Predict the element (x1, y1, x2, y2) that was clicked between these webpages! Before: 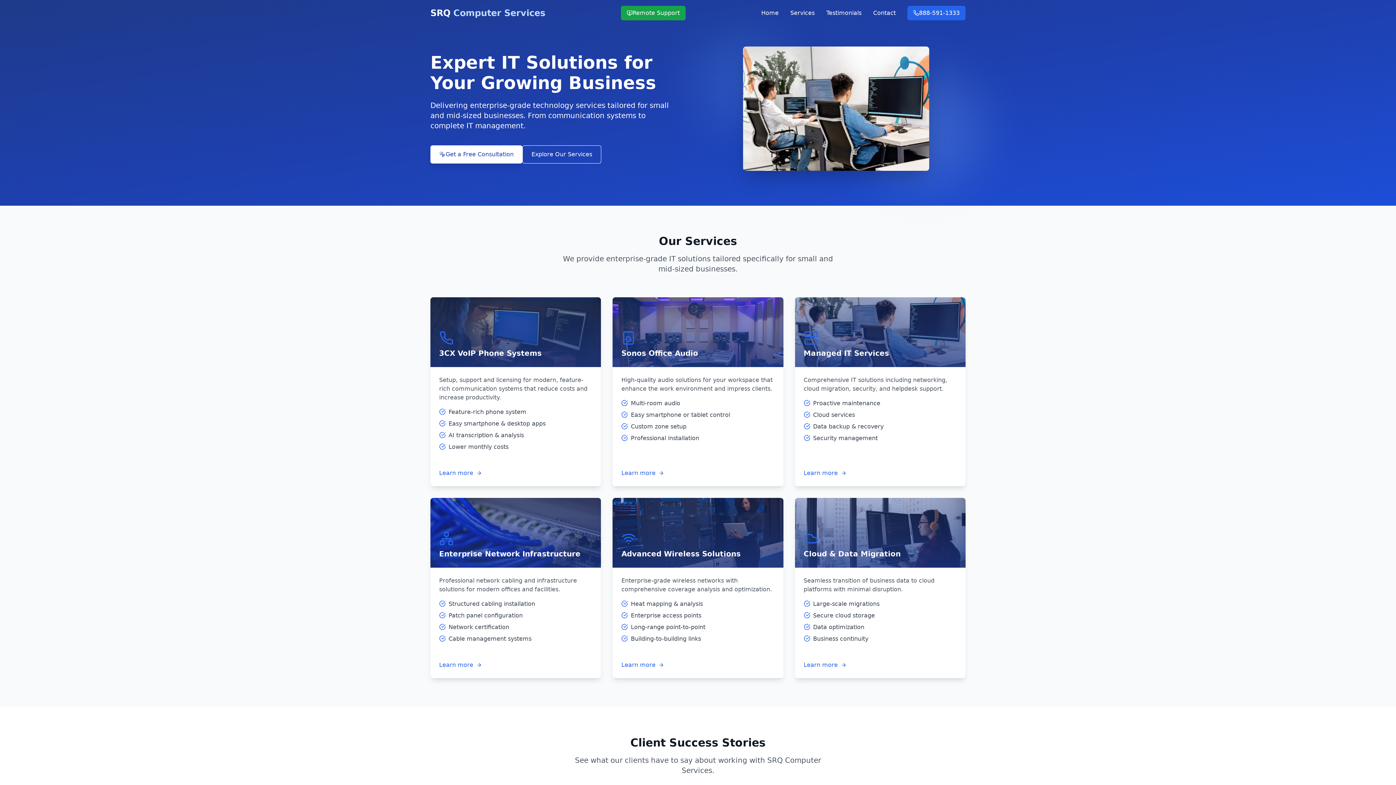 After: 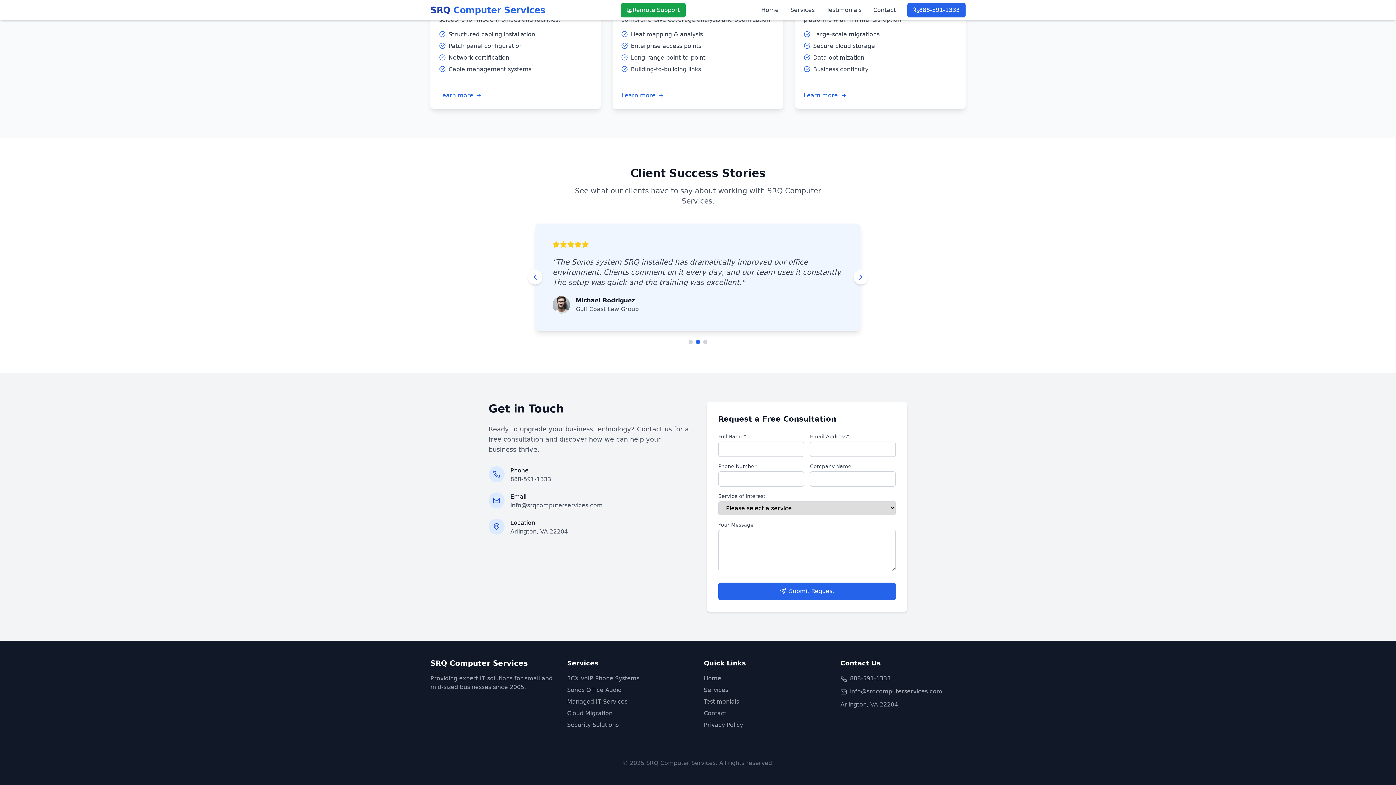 Action: bbox: (430, 145, 522, 163) label: Get a Free Consultation